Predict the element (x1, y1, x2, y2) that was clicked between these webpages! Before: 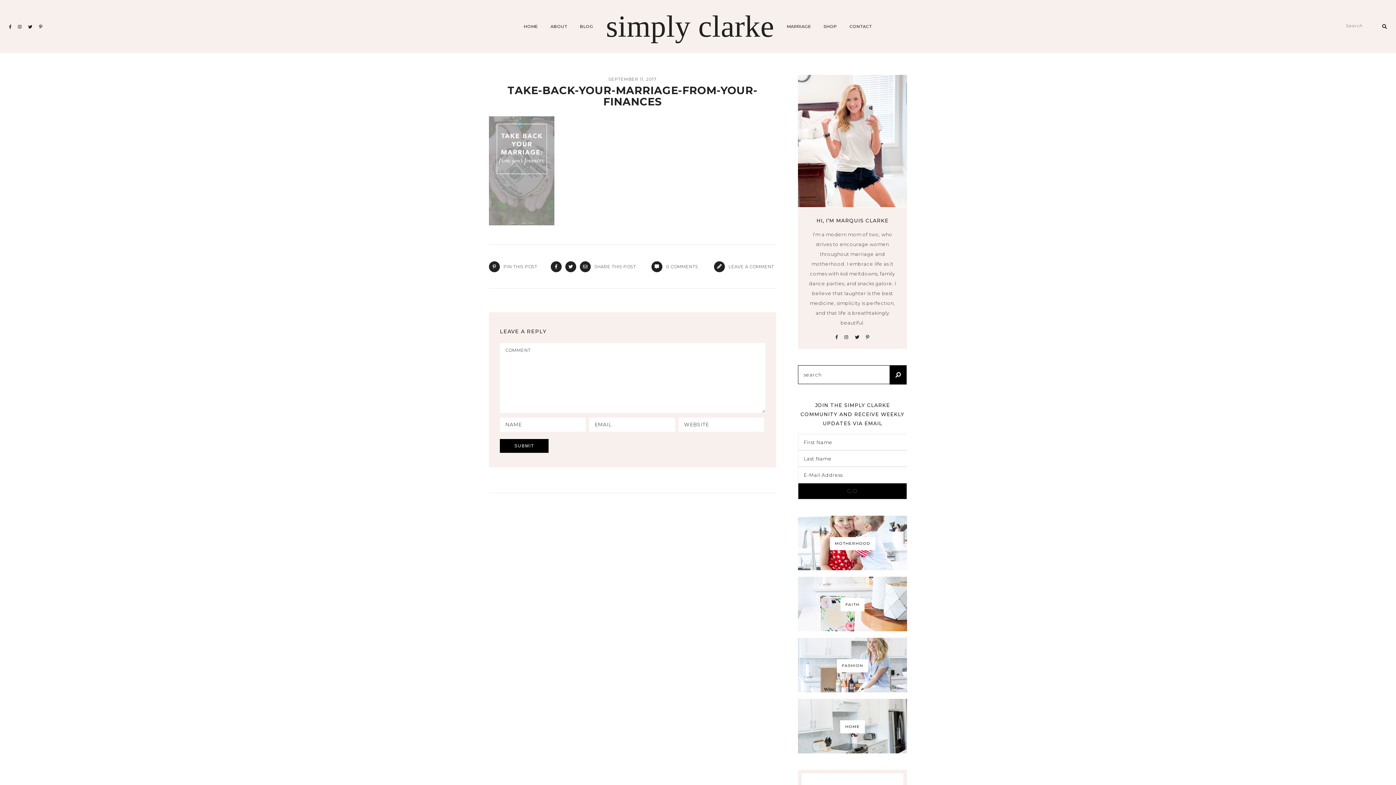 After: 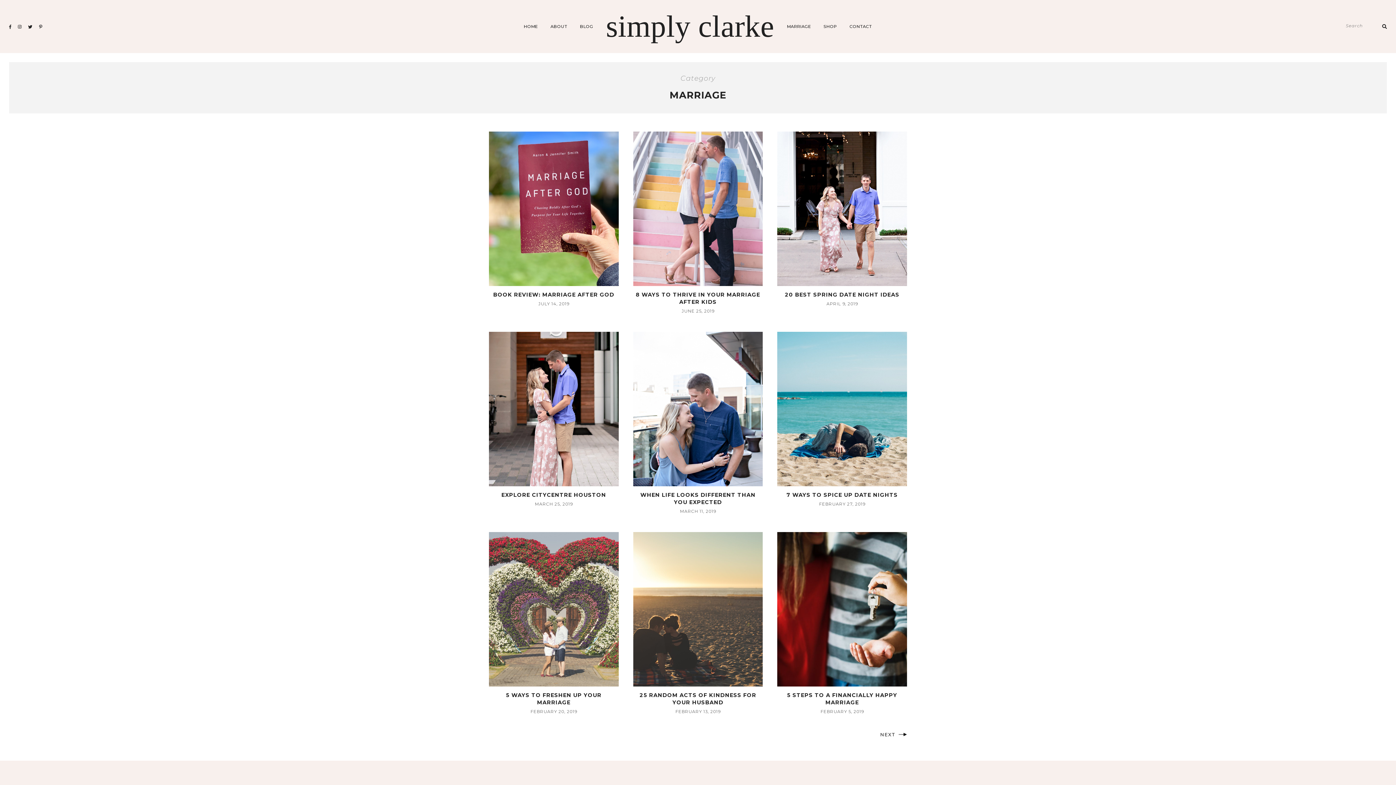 Action: bbox: (787, 24, 811, 29) label: MARRIAGE